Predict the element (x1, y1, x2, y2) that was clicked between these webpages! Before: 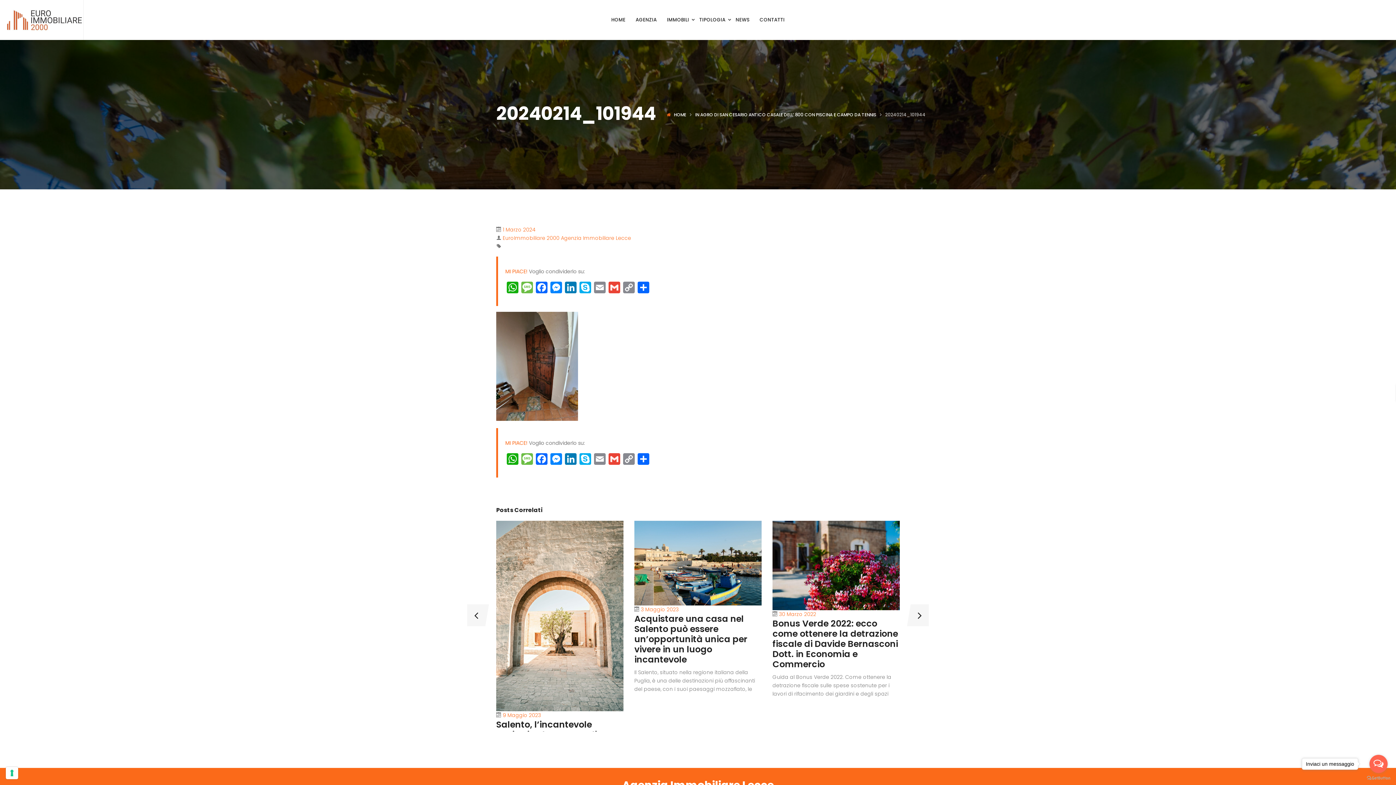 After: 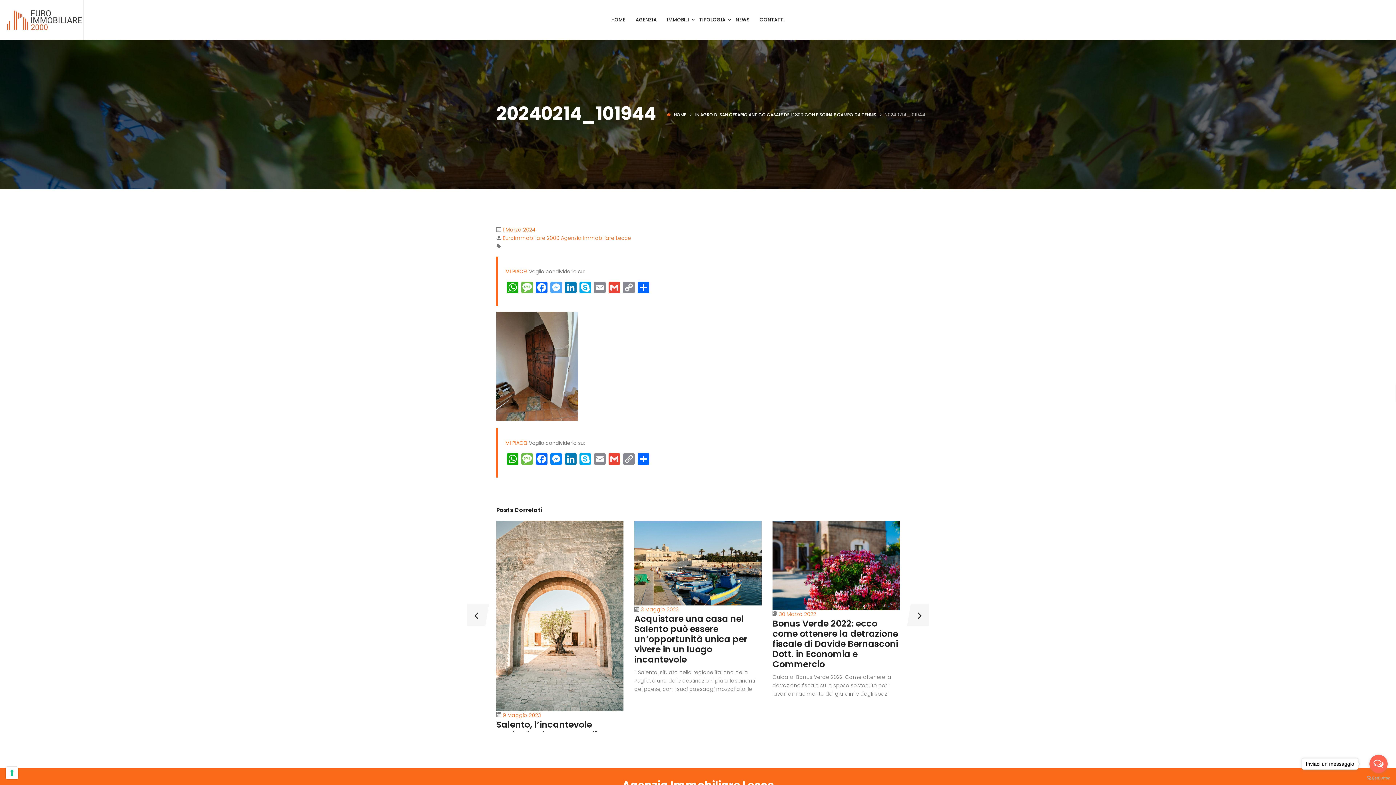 Action: bbox: (549, 281, 563, 295) label: Messenger